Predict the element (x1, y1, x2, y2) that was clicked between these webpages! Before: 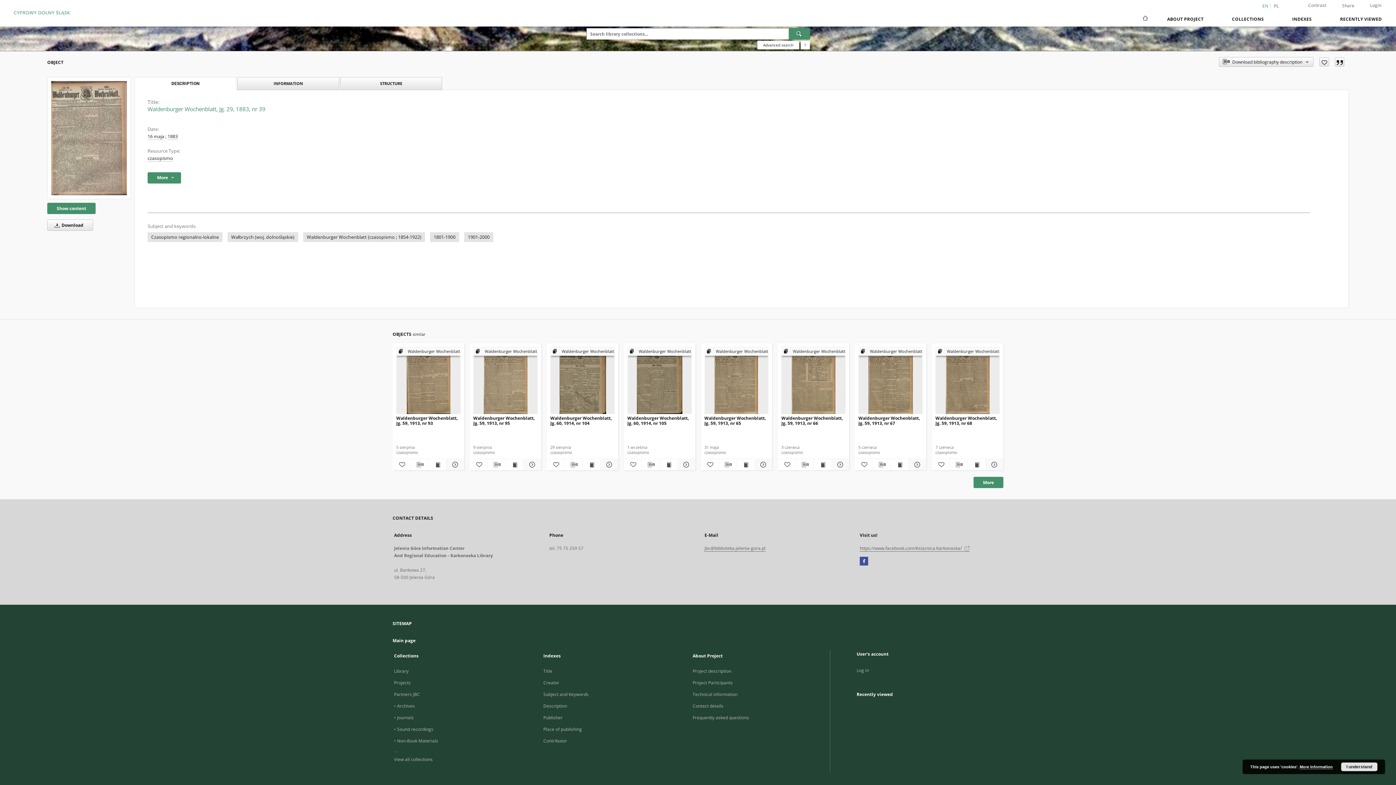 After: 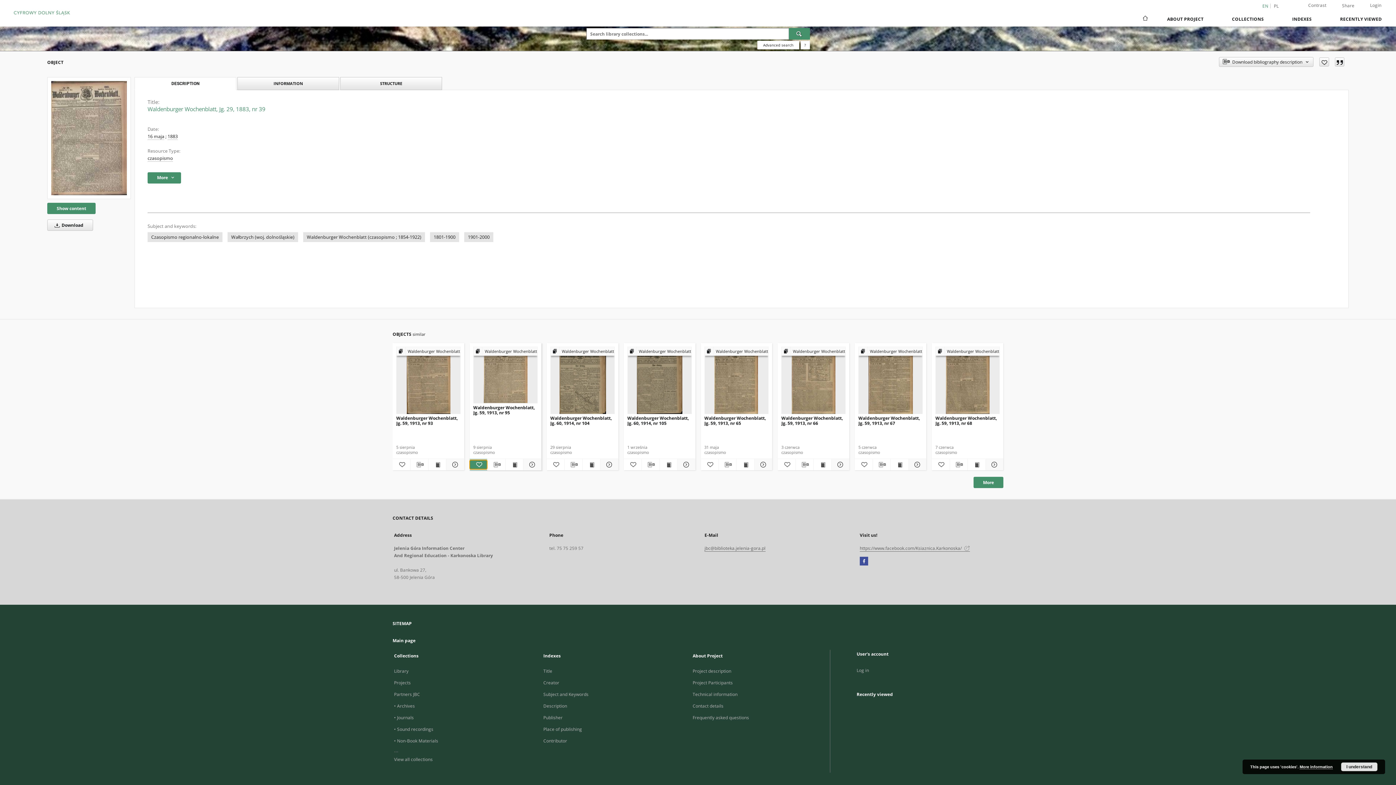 Action: bbox: (469, 460, 487, 469) label: Add to favorites